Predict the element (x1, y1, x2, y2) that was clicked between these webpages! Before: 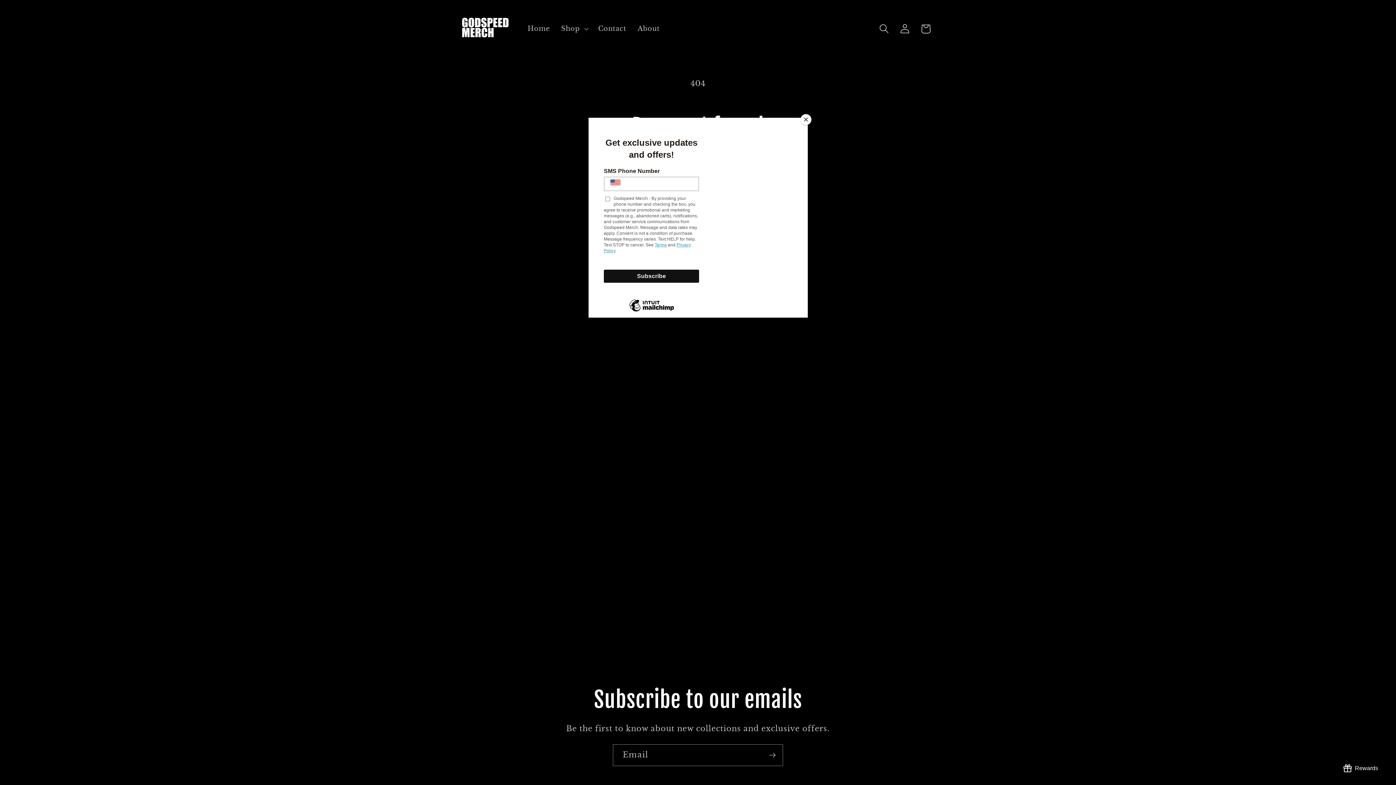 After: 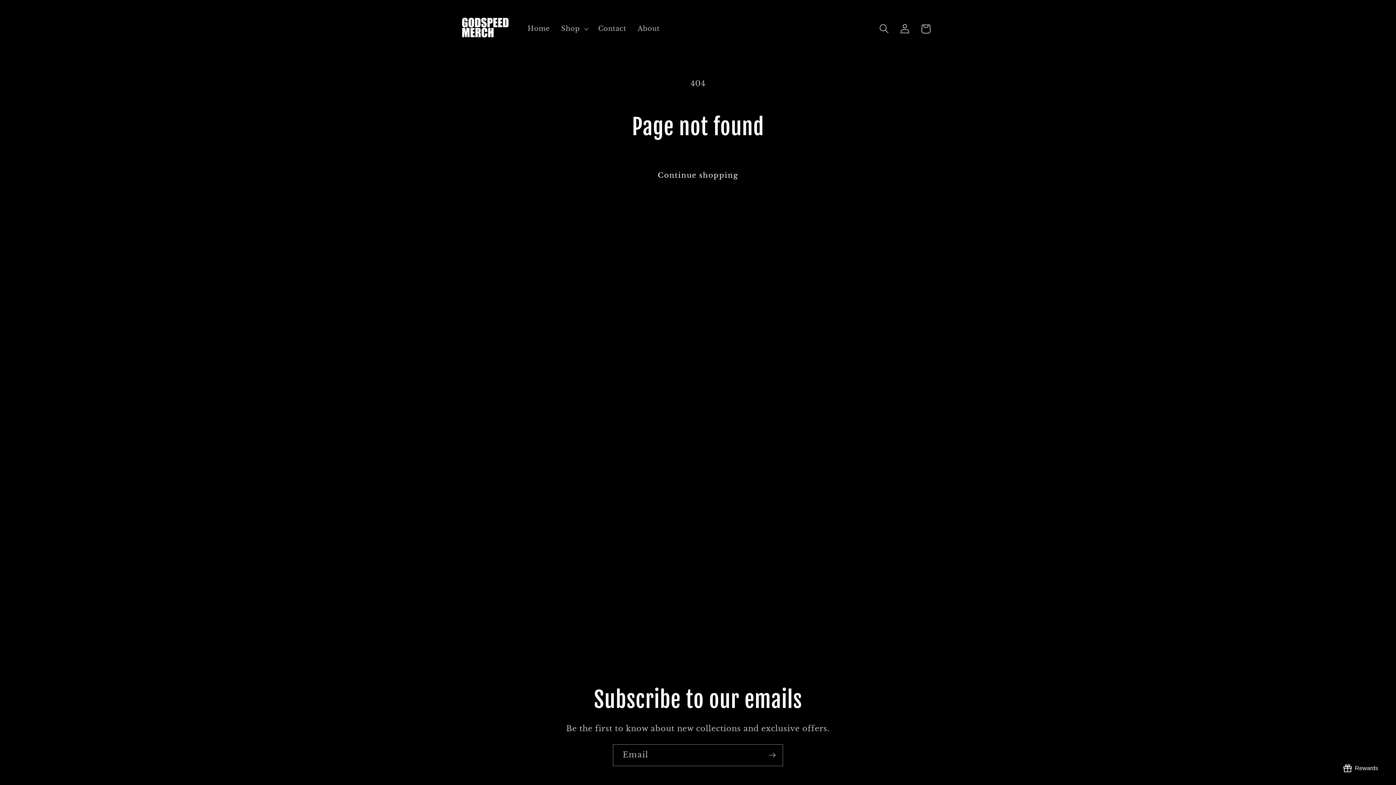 Action: bbox: (800, 114, 811, 125) label: Close